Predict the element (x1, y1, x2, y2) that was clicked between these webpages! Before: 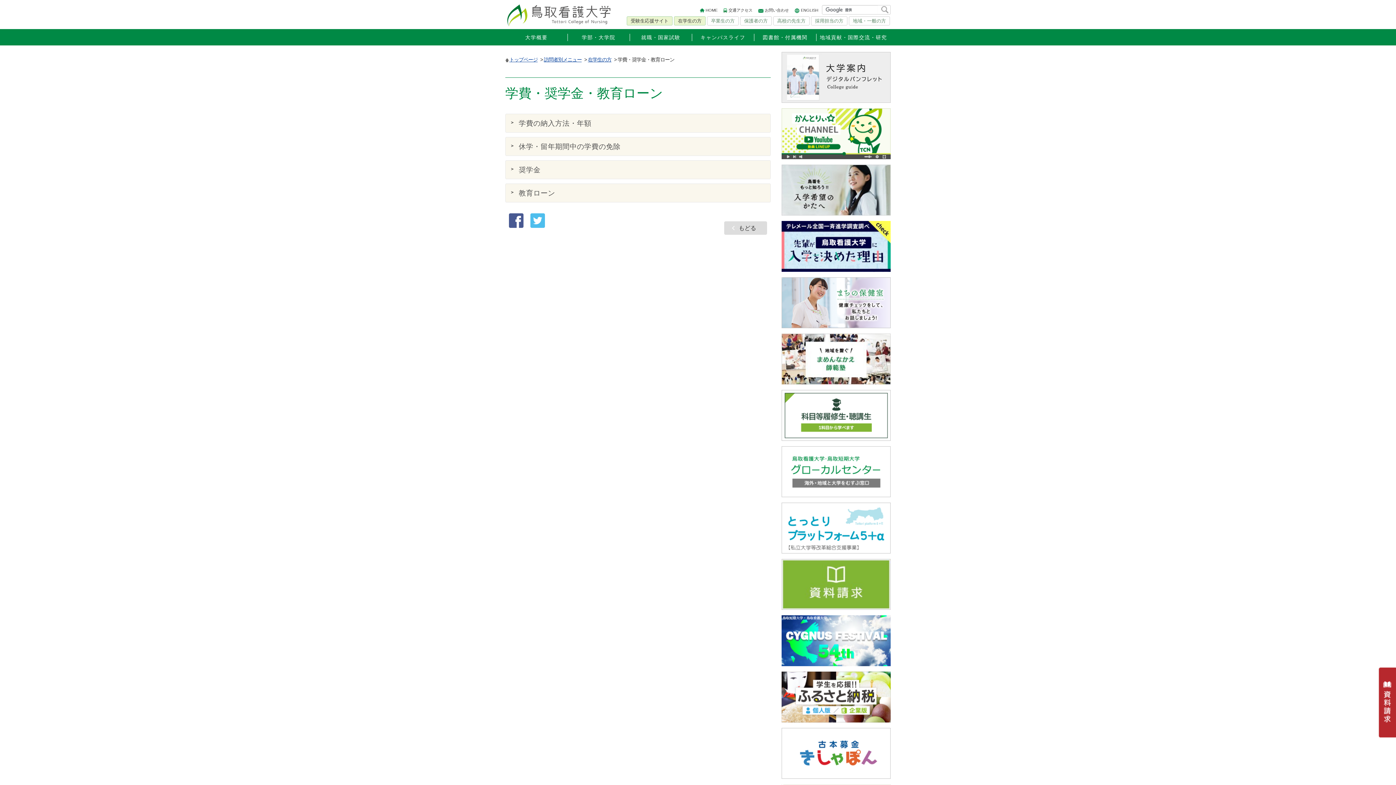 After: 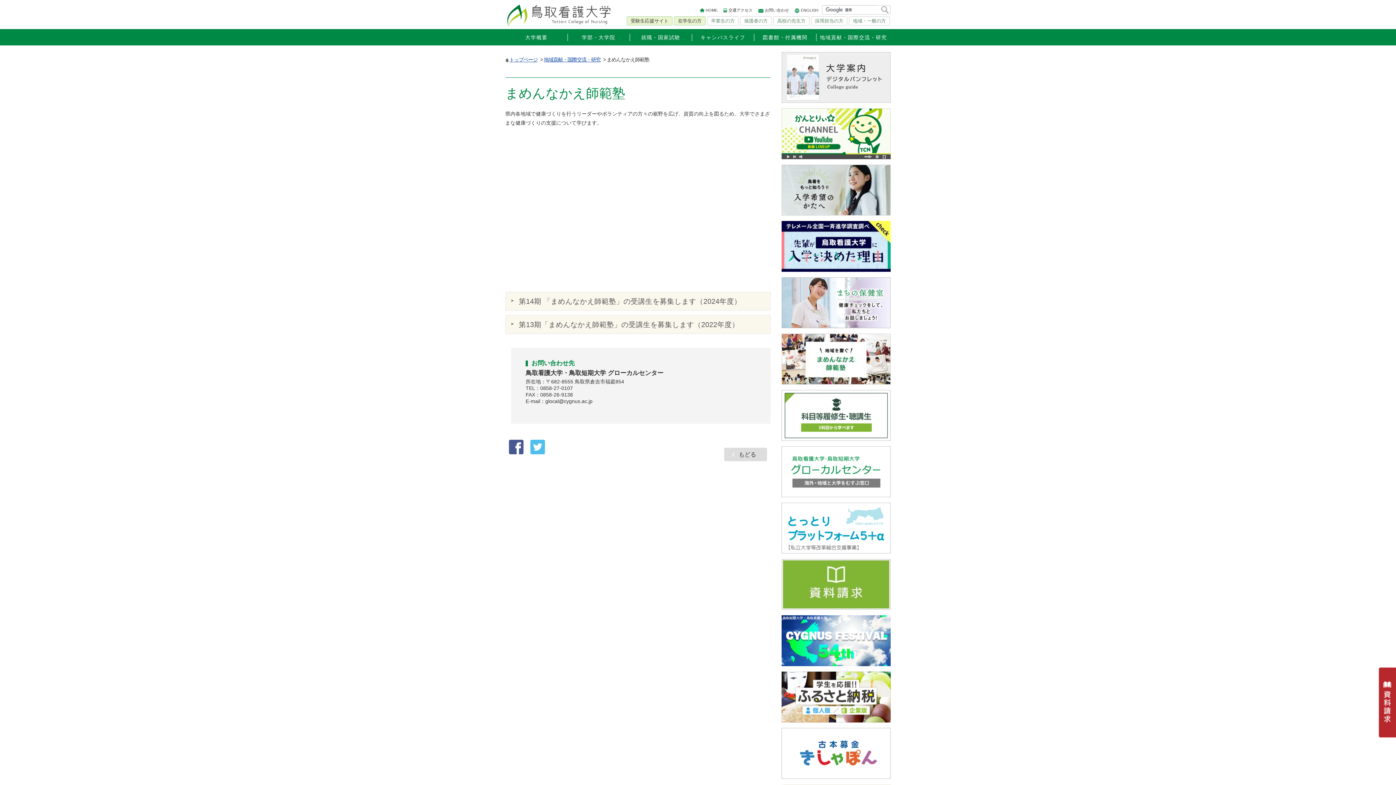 Action: bbox: (781, 380, 890, 385)